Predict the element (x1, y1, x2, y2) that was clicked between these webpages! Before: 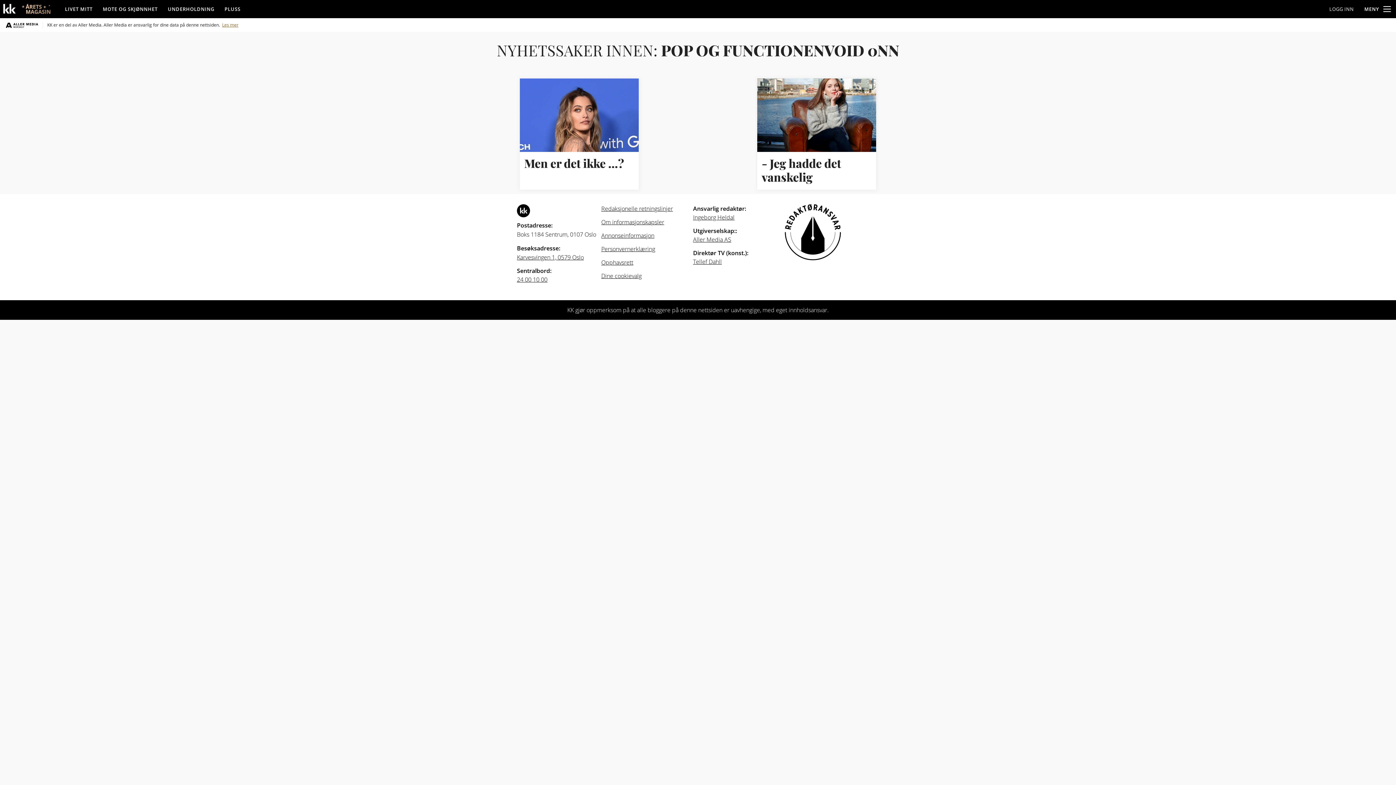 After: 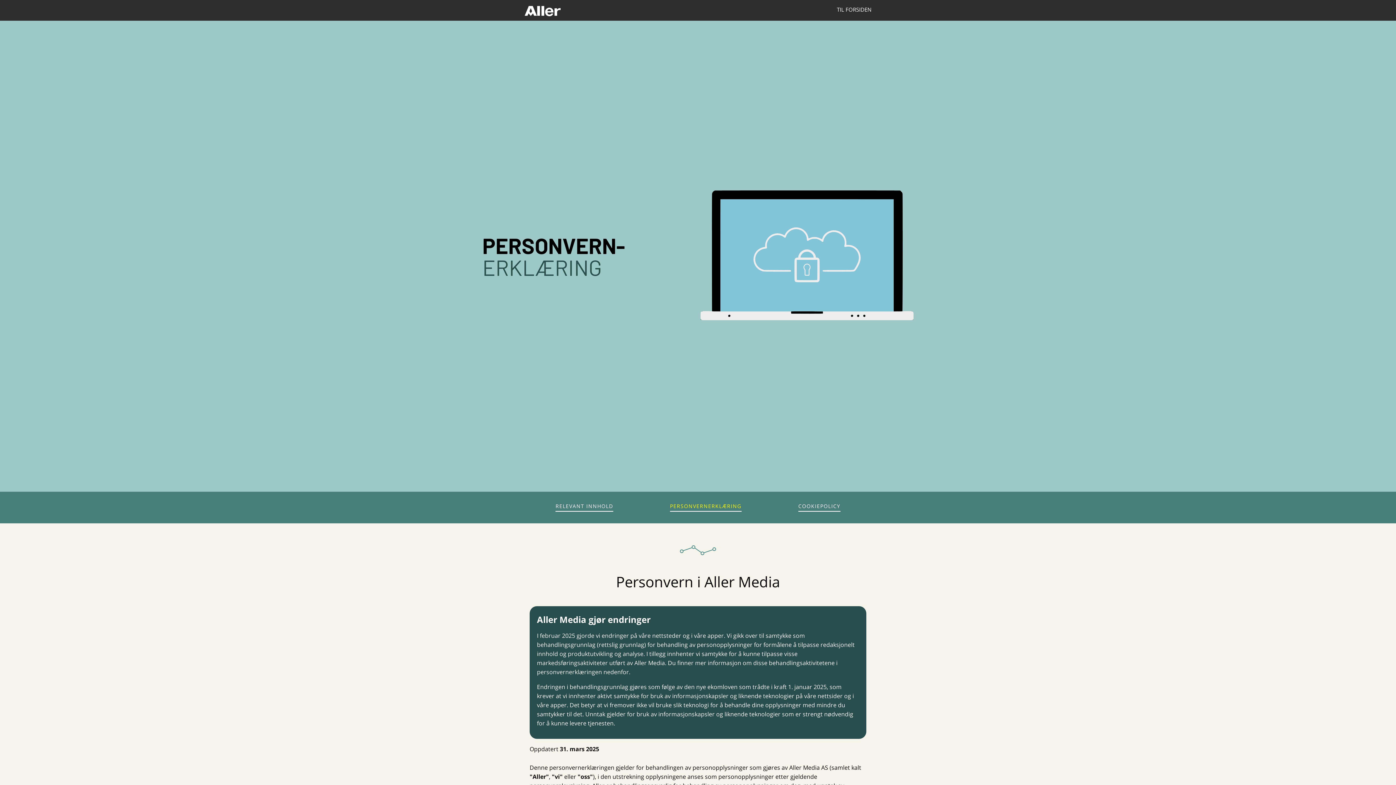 Action: bbox: (222, 21, 238, 28) label: Les mer